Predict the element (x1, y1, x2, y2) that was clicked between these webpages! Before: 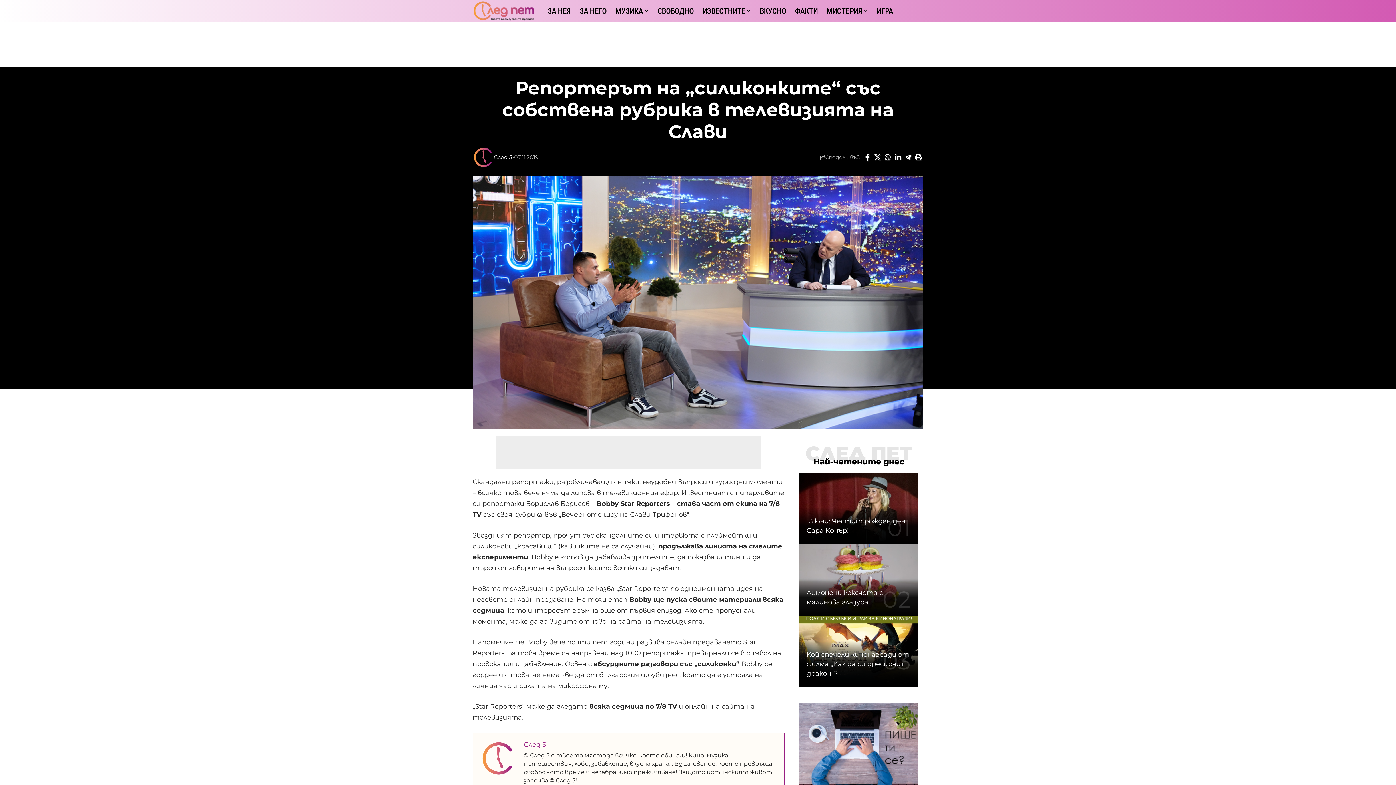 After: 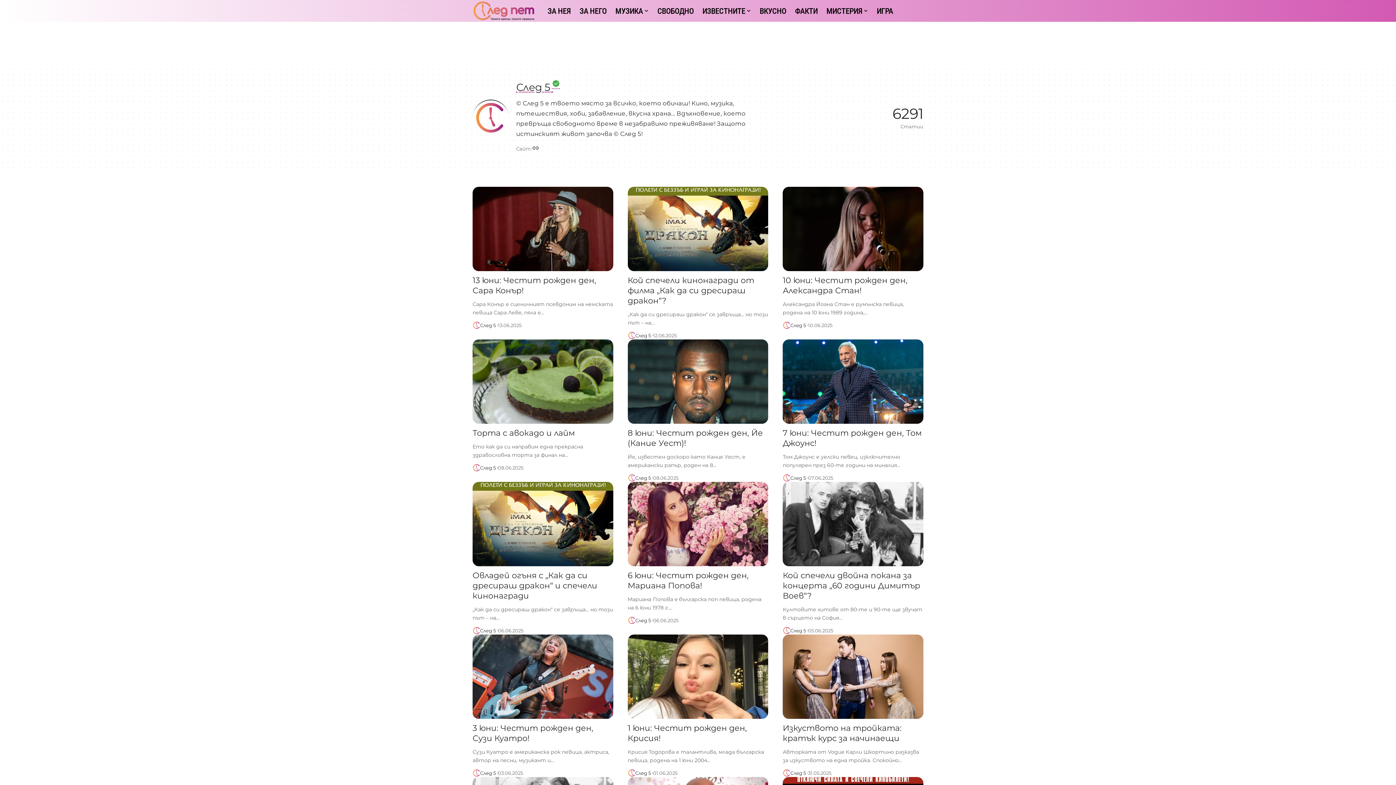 Action: bbox: (472, 146, 494, 168) label: Visit posts by След 5